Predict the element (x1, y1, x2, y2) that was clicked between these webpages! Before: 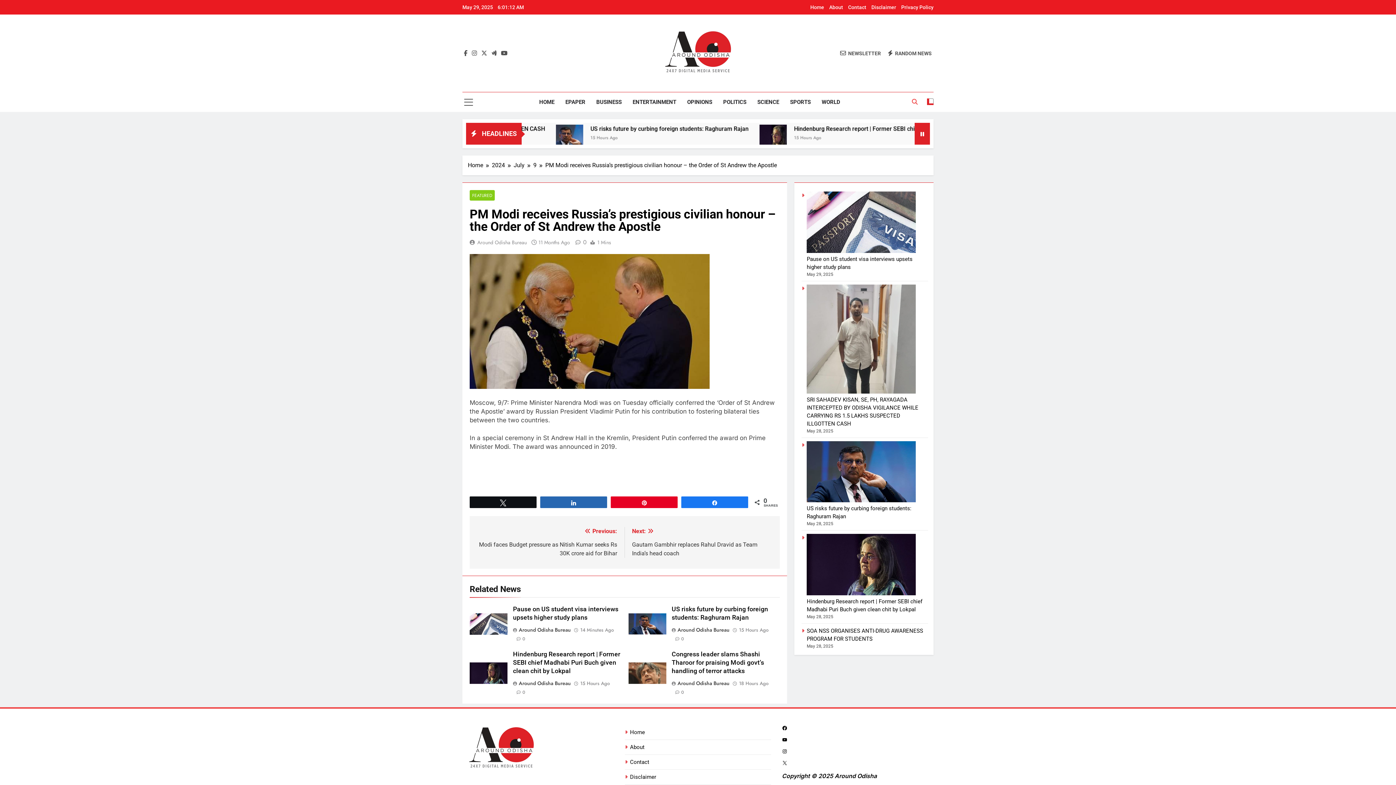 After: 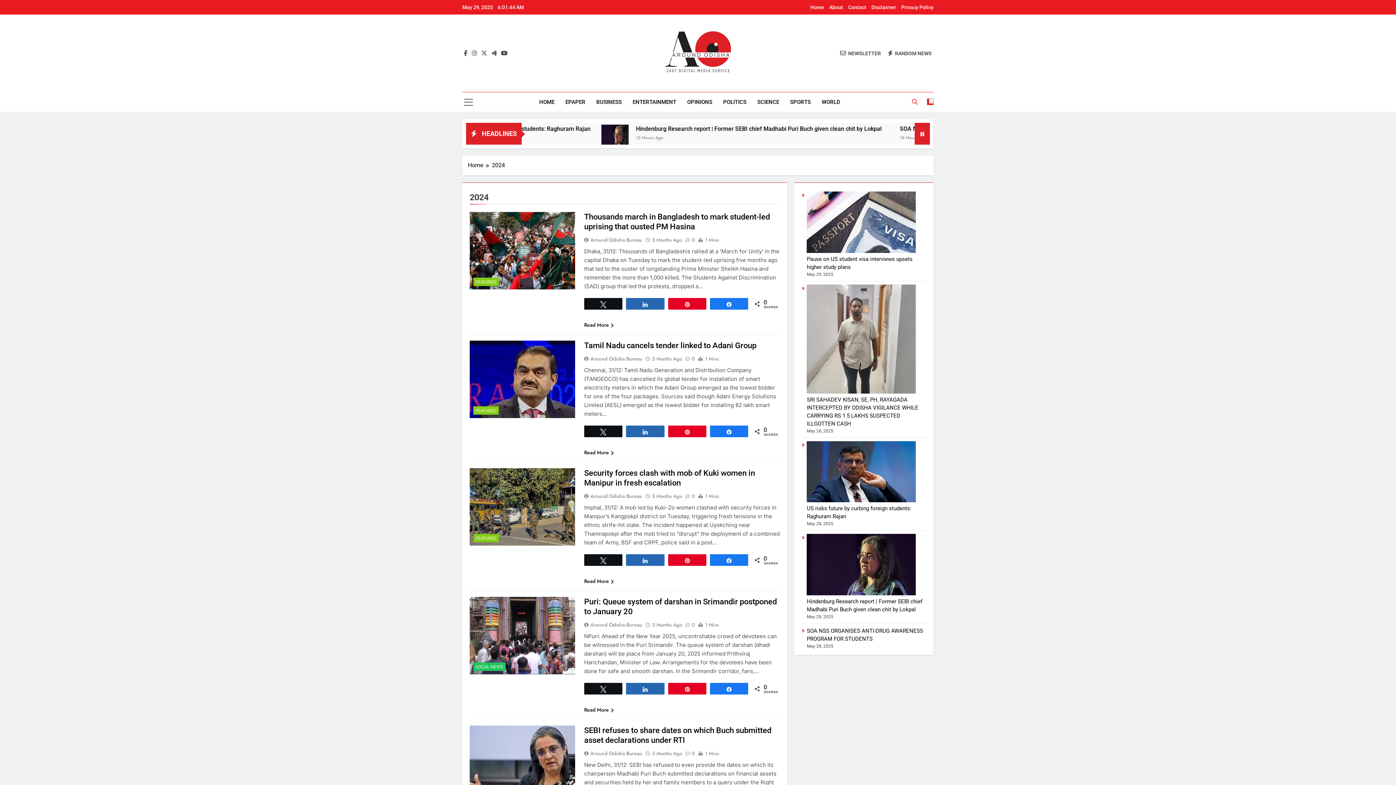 Action: bbox: (492, 161, 513, 169) label: 2024